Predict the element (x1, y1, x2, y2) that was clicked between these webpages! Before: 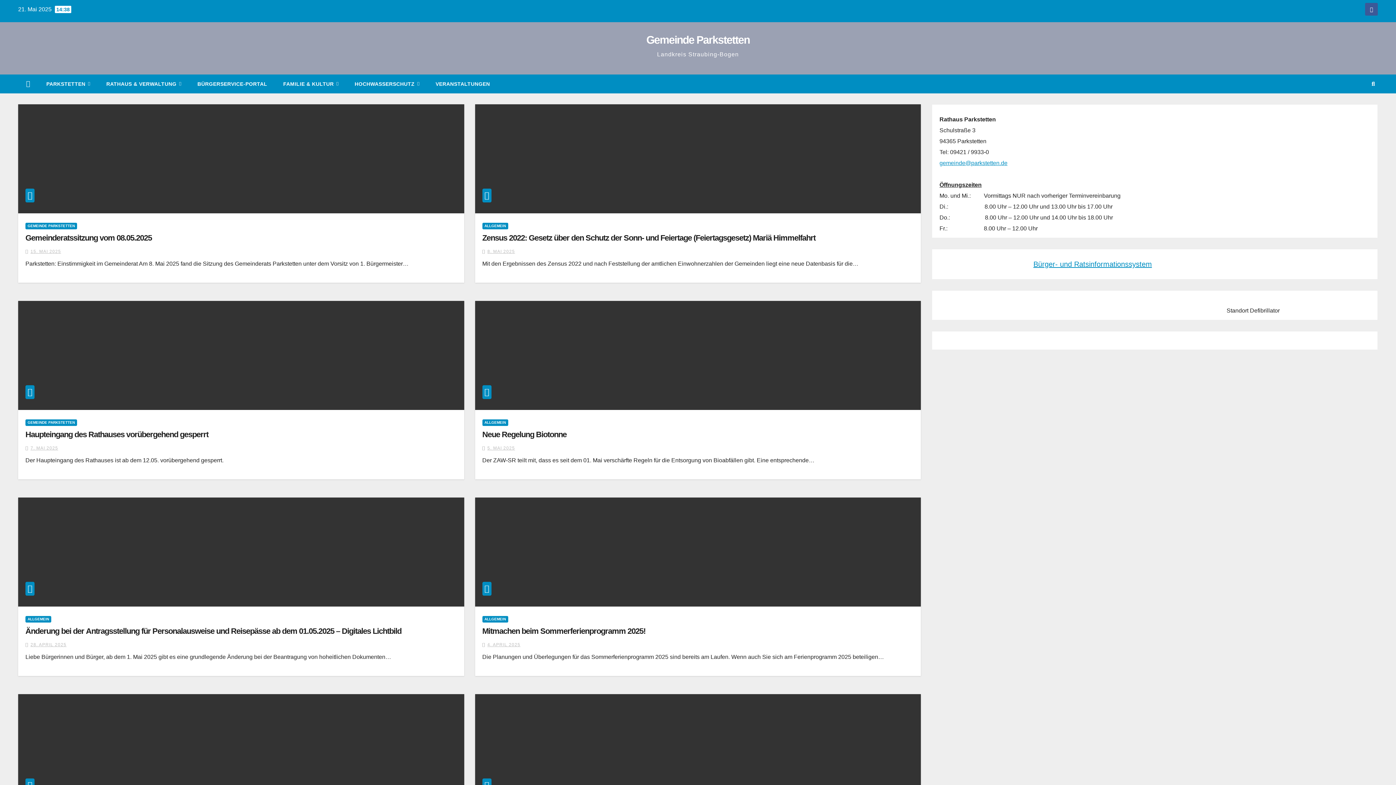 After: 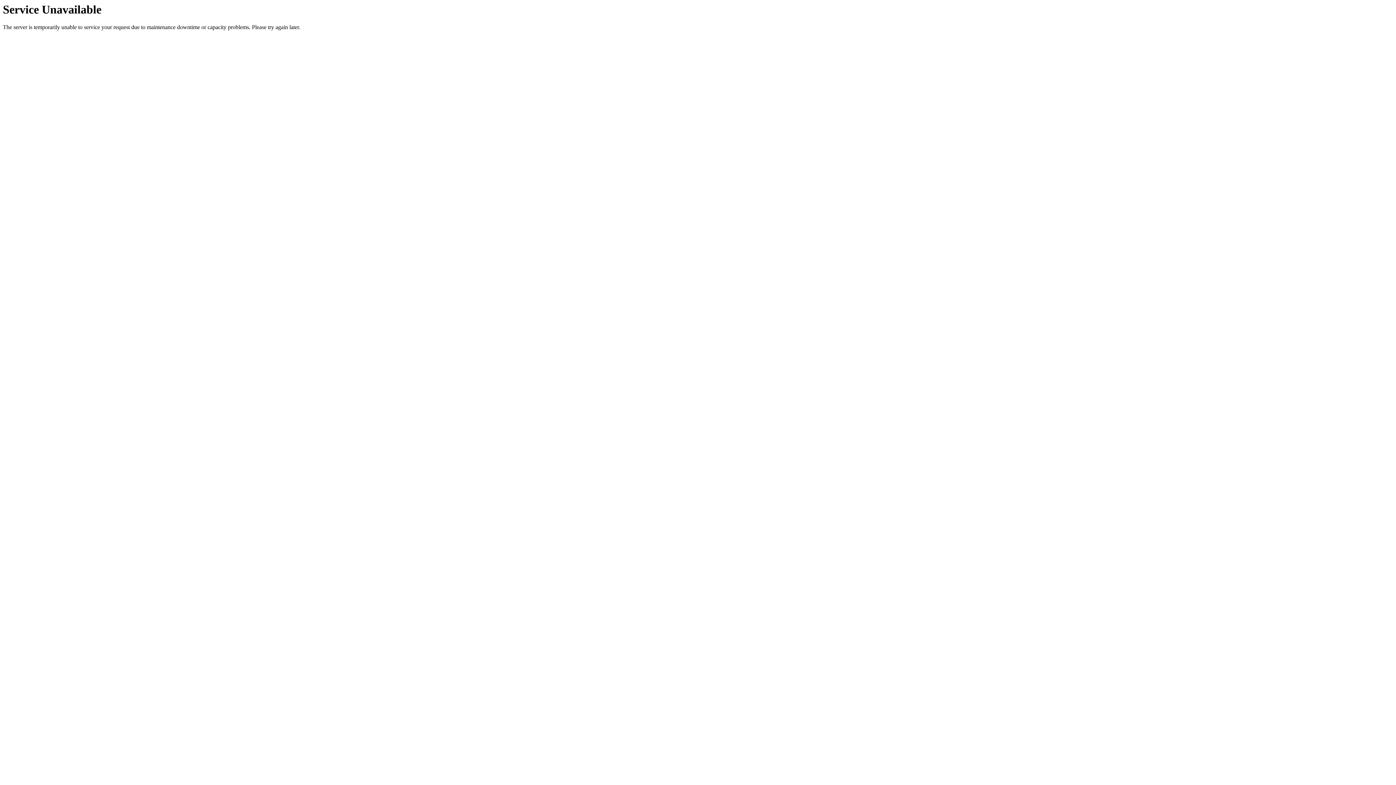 Action: label: ALLGEMEIN bbox: (482, 222, 508, 229)